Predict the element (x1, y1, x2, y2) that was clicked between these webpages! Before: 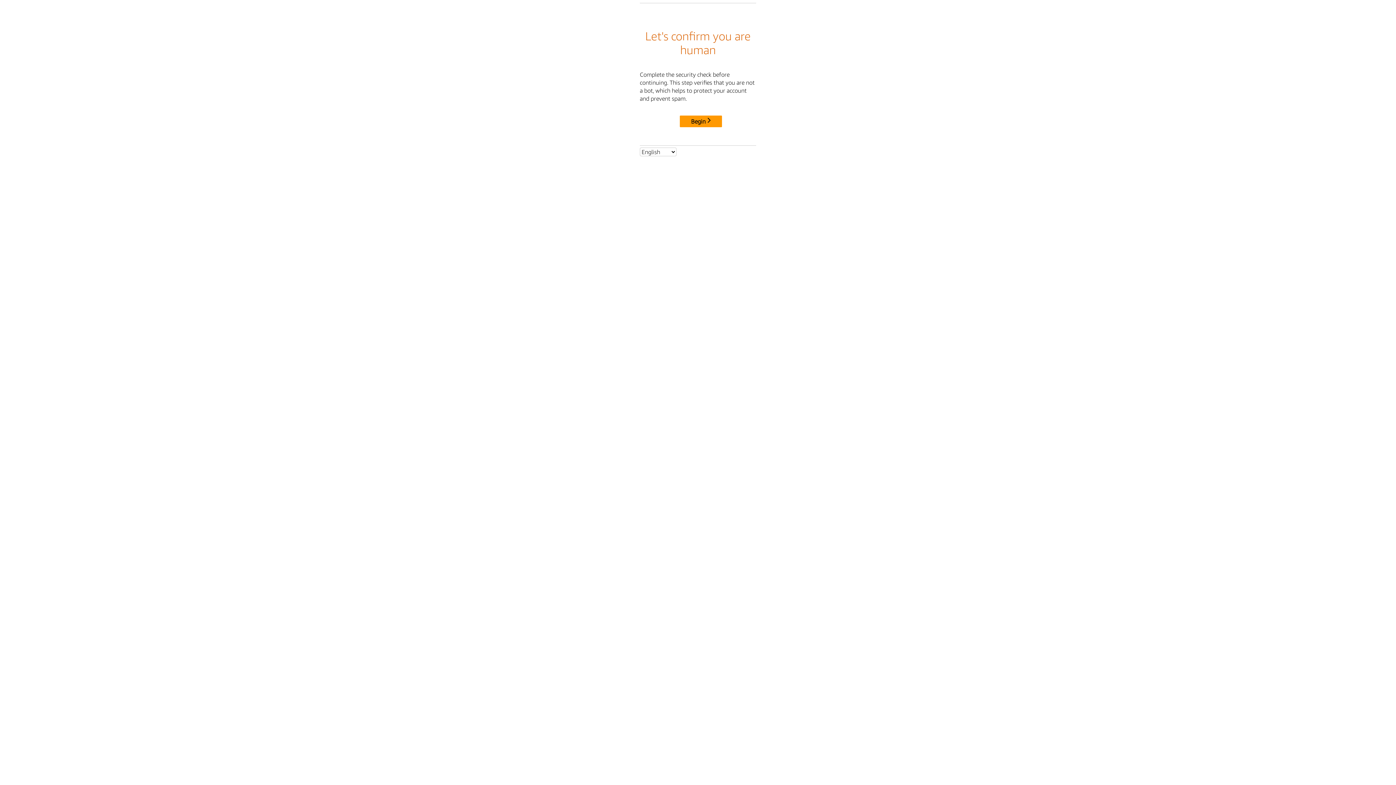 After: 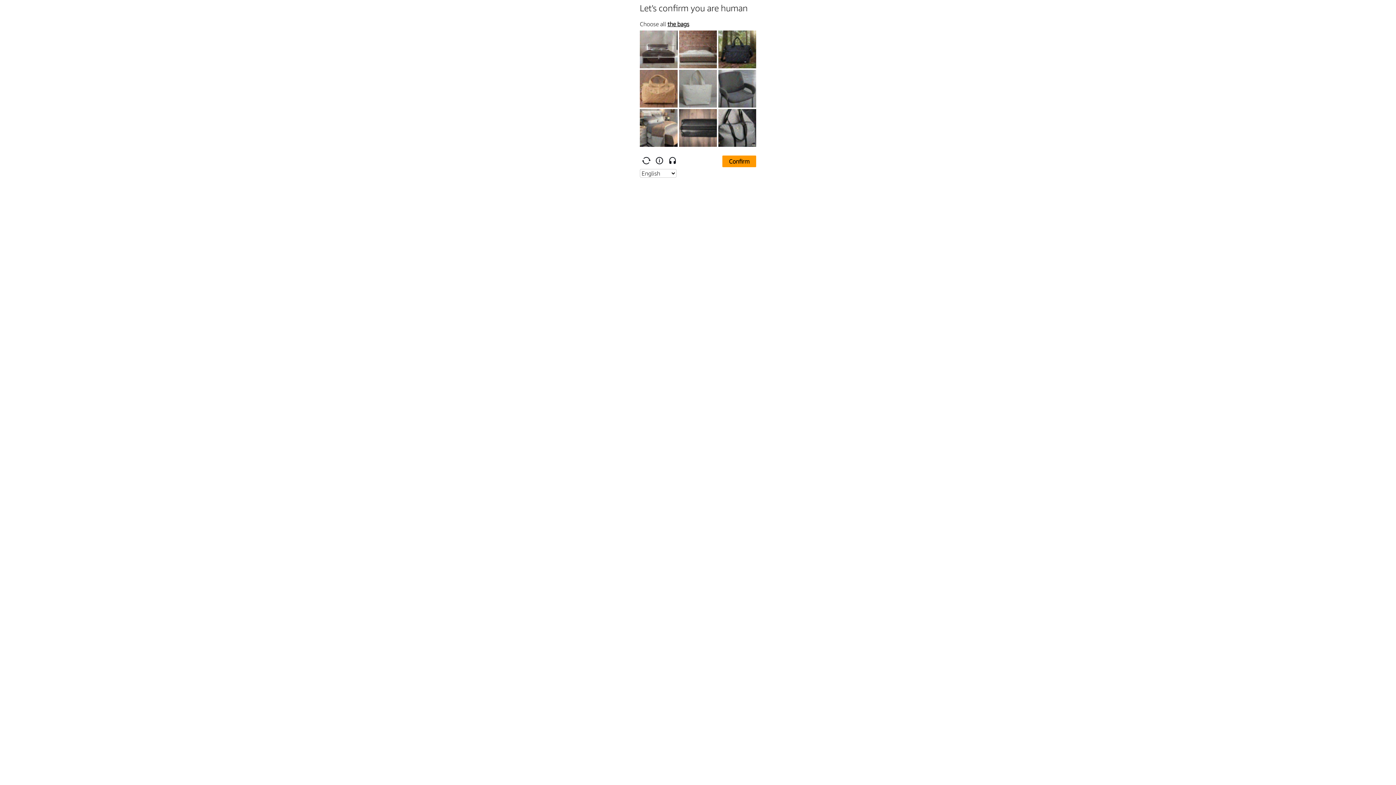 Action: bbox: (680, 115, 722, 127) label: Begin